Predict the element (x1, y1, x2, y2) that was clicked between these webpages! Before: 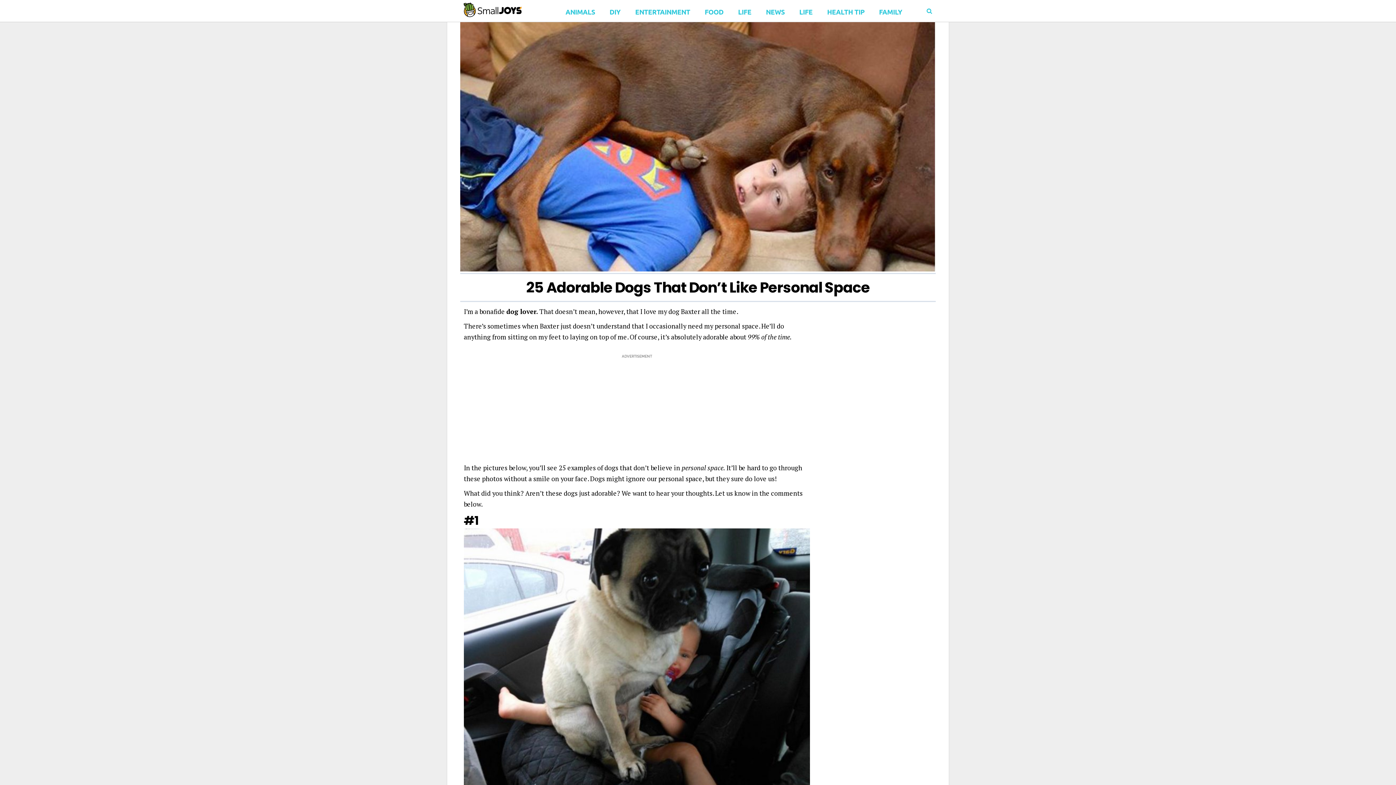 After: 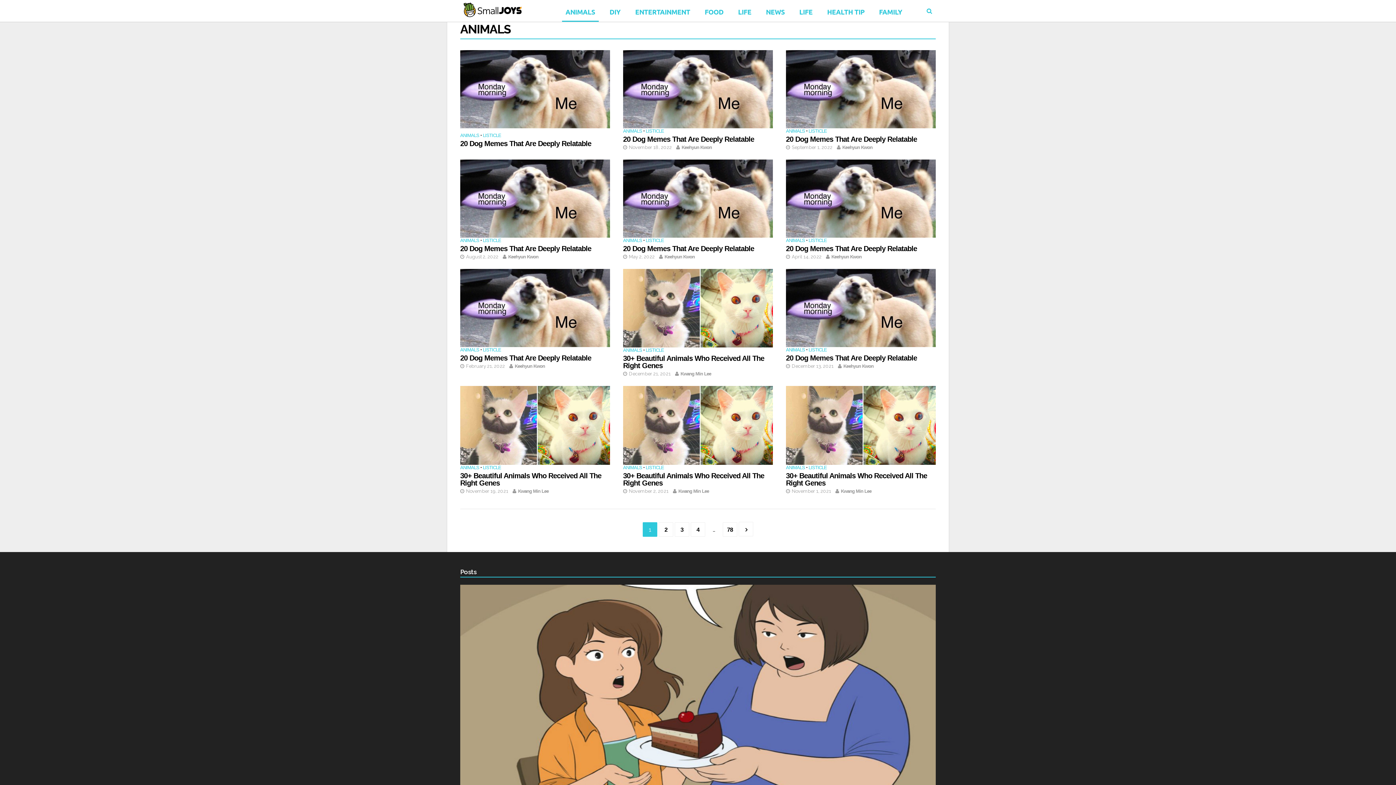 Action: label: ANIMALS bbox: (562, 0, 598, 21)